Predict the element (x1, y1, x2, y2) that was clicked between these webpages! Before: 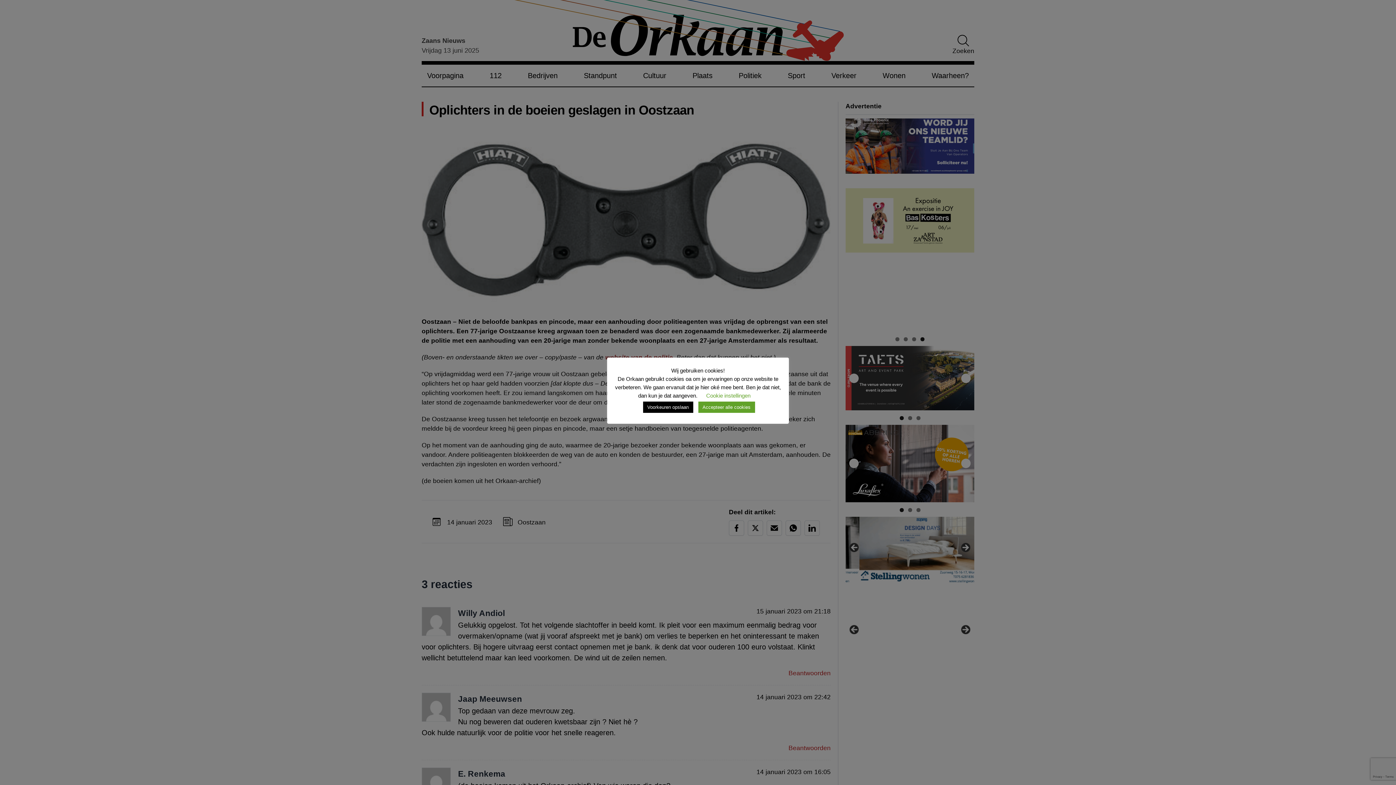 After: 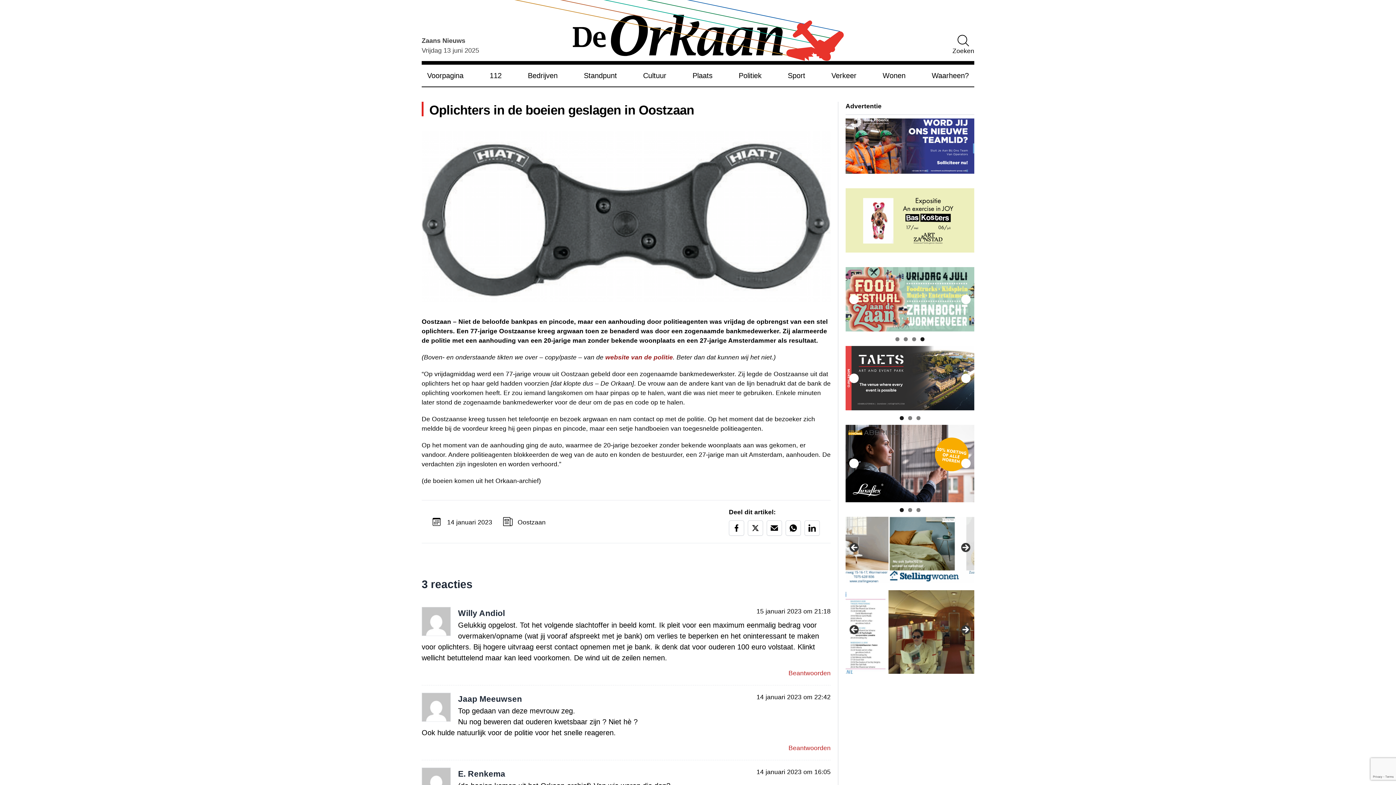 Action: label: Voorkeuren opslaan bbox: (643, 401, 693, 413)